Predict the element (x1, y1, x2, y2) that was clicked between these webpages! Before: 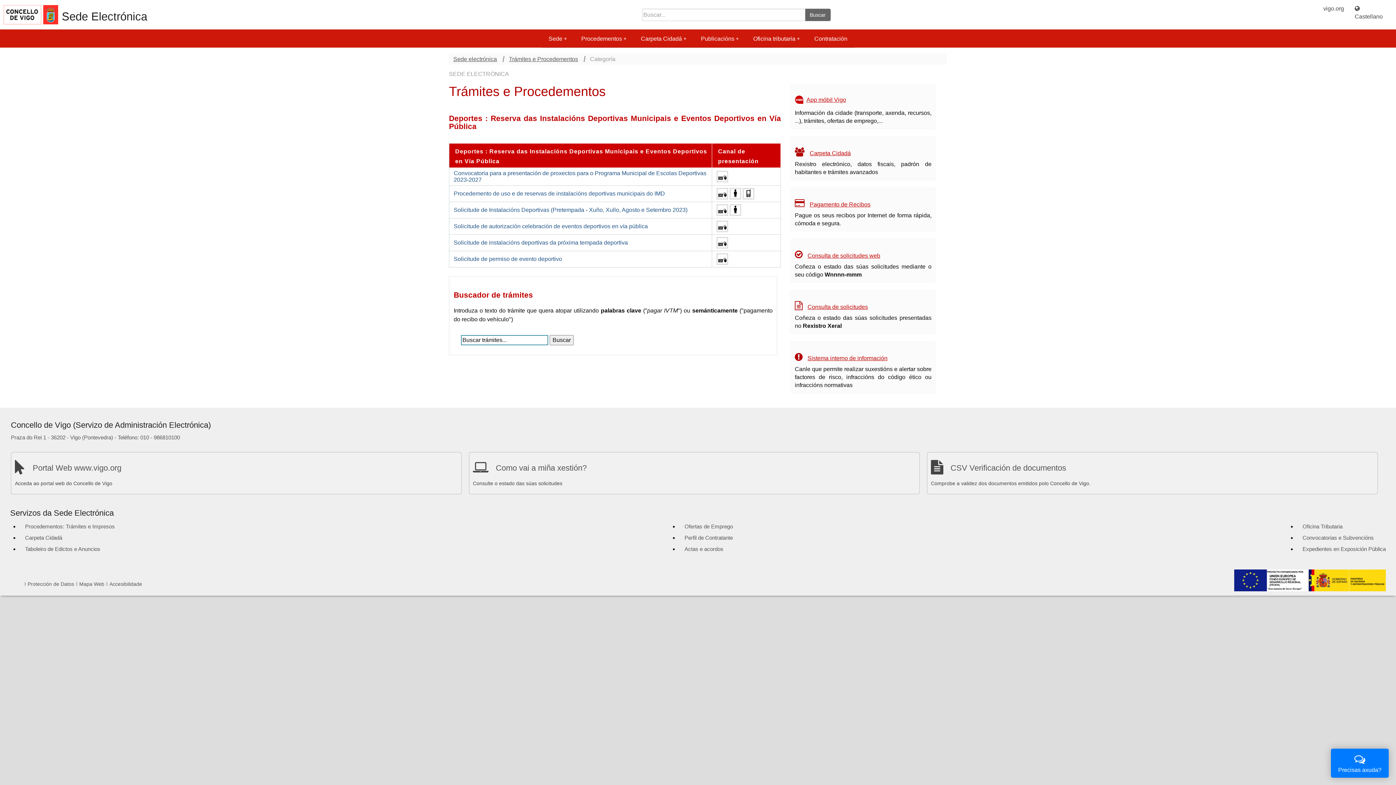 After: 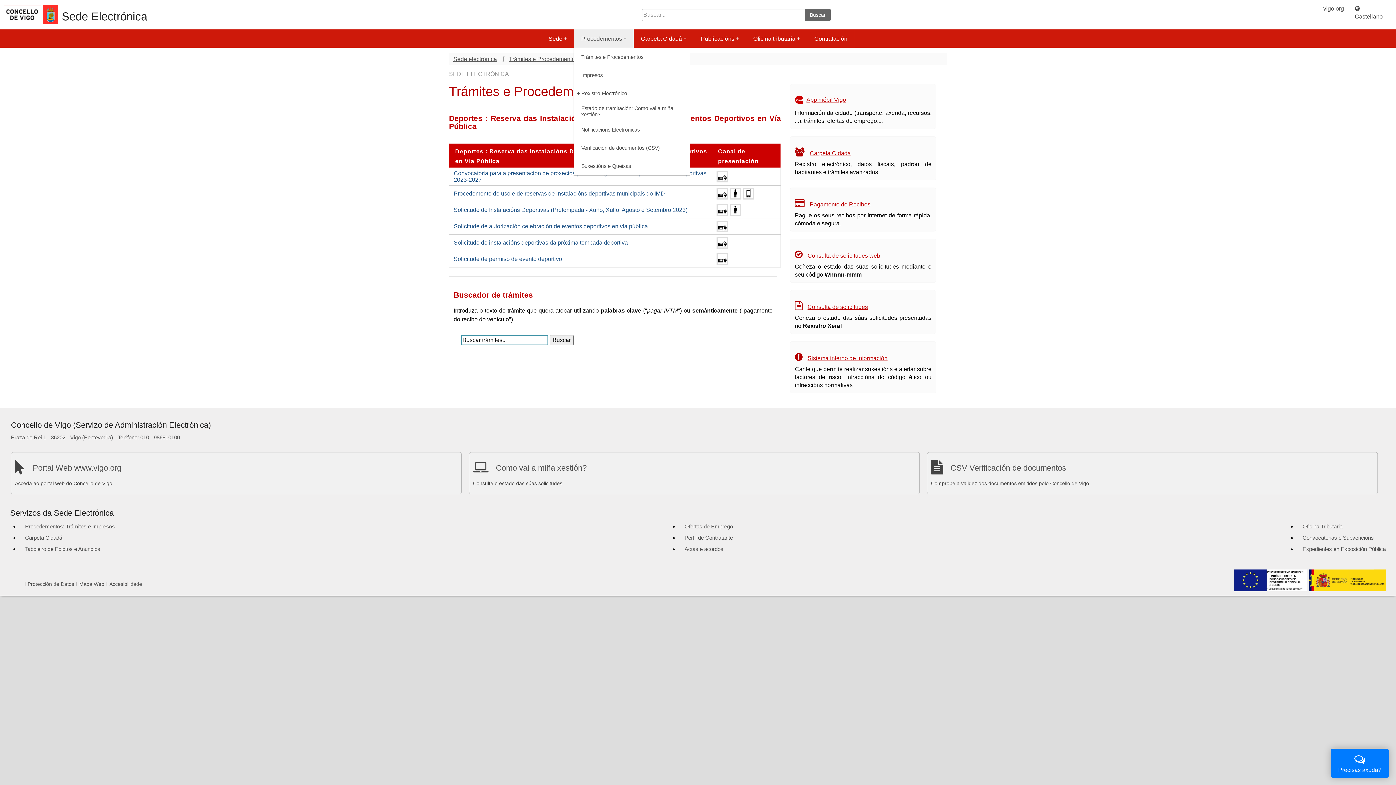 Action: bbox: (574, 29, 633, 47) label: Procedementos